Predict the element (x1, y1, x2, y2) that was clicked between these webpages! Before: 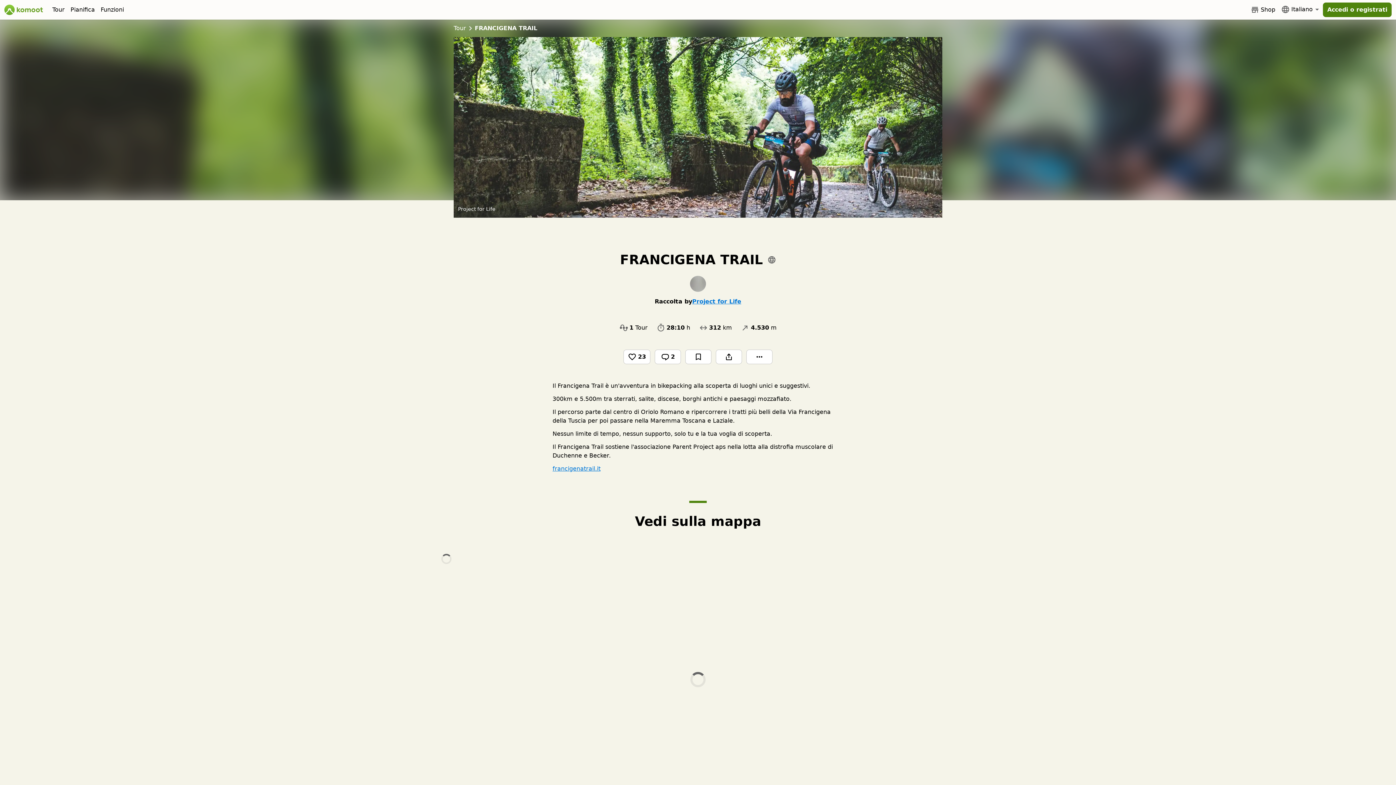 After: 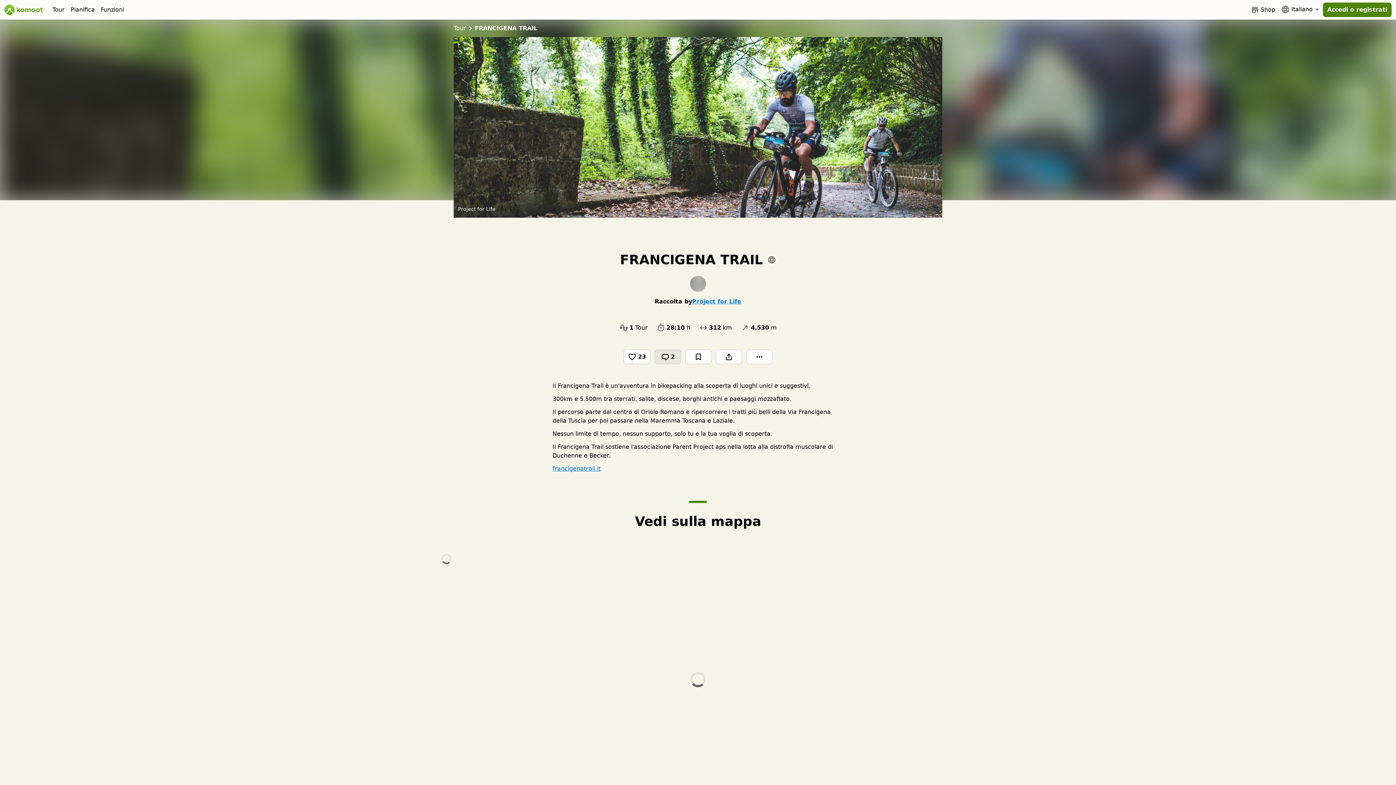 Action: label: Commenti bbox: (654, 349, 681, 364)